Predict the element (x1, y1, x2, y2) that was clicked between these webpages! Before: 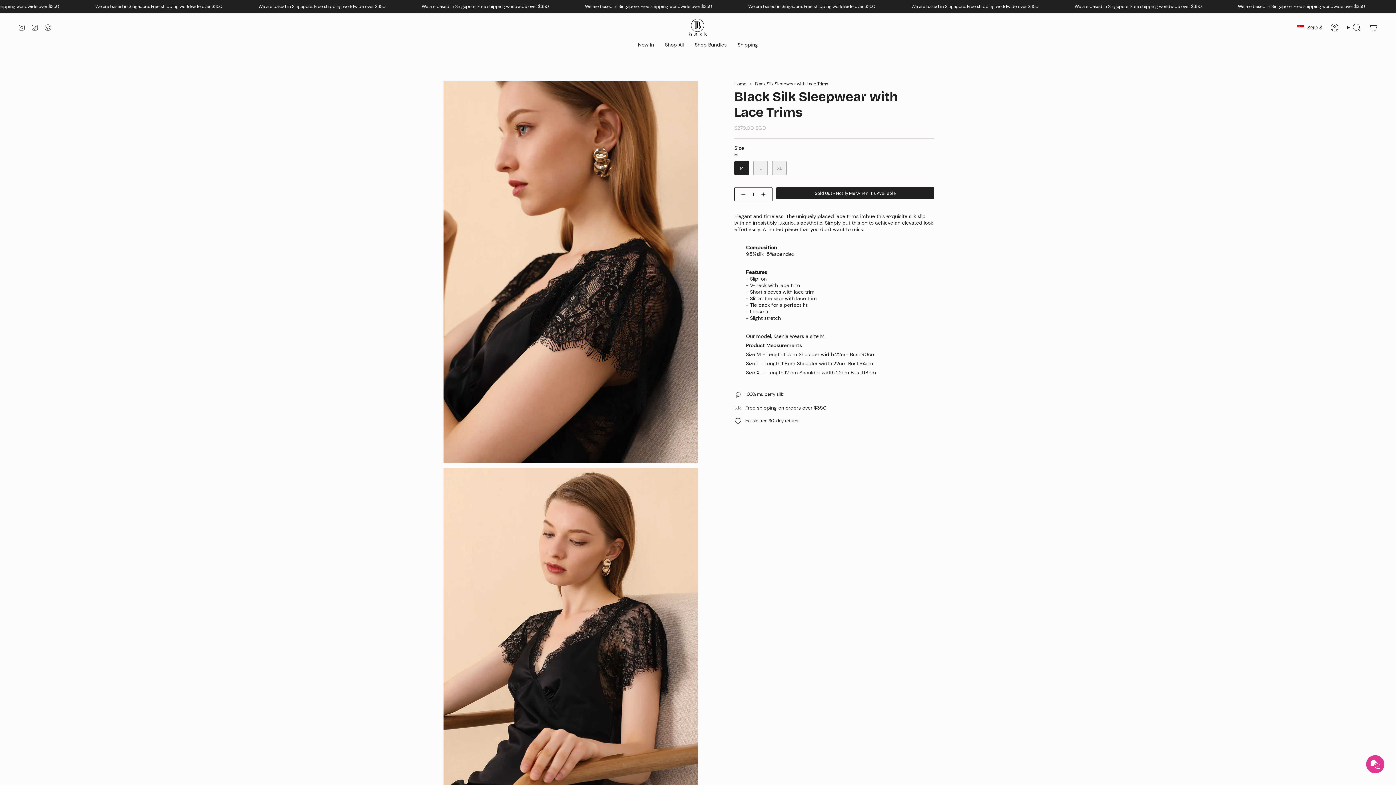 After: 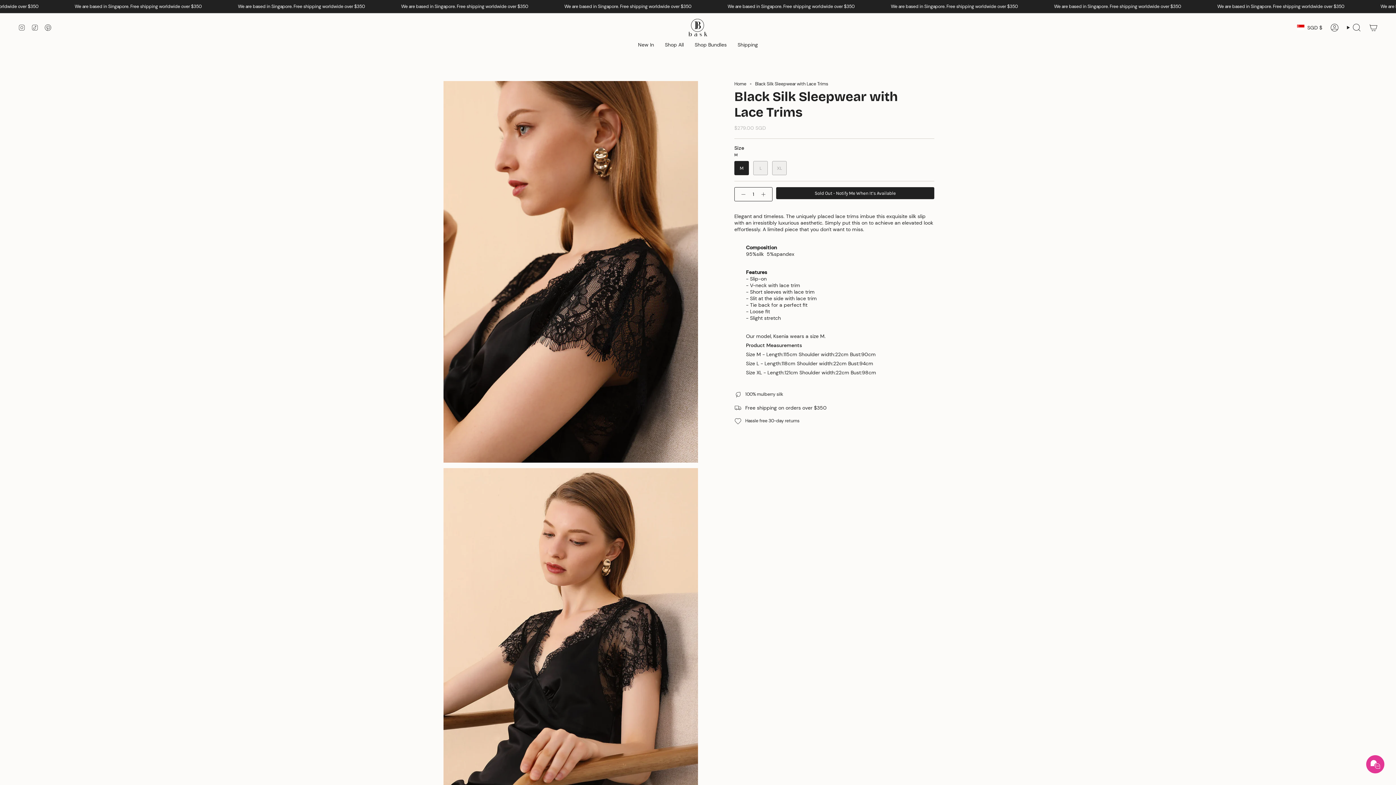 Action: bbox: (31, 23, 38, 30) label: TikTok